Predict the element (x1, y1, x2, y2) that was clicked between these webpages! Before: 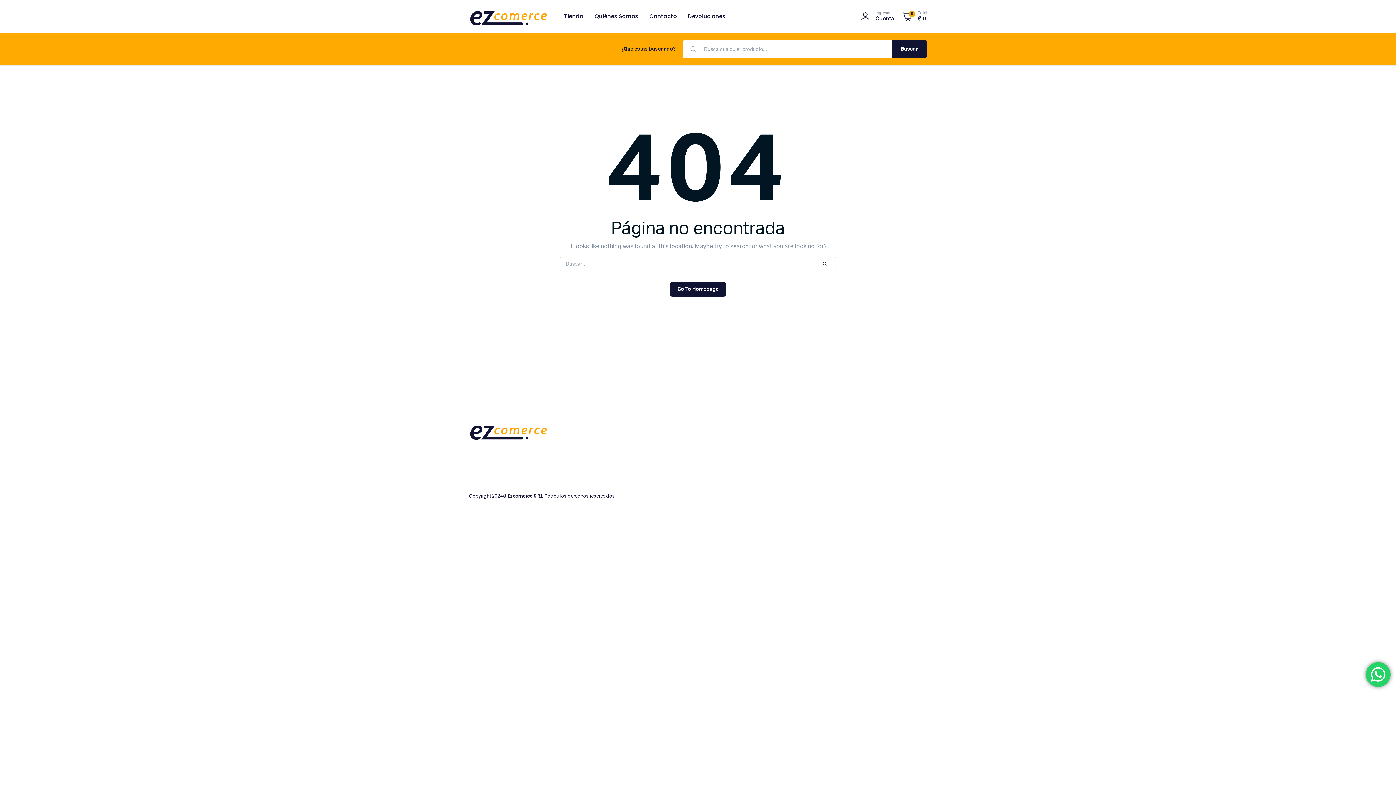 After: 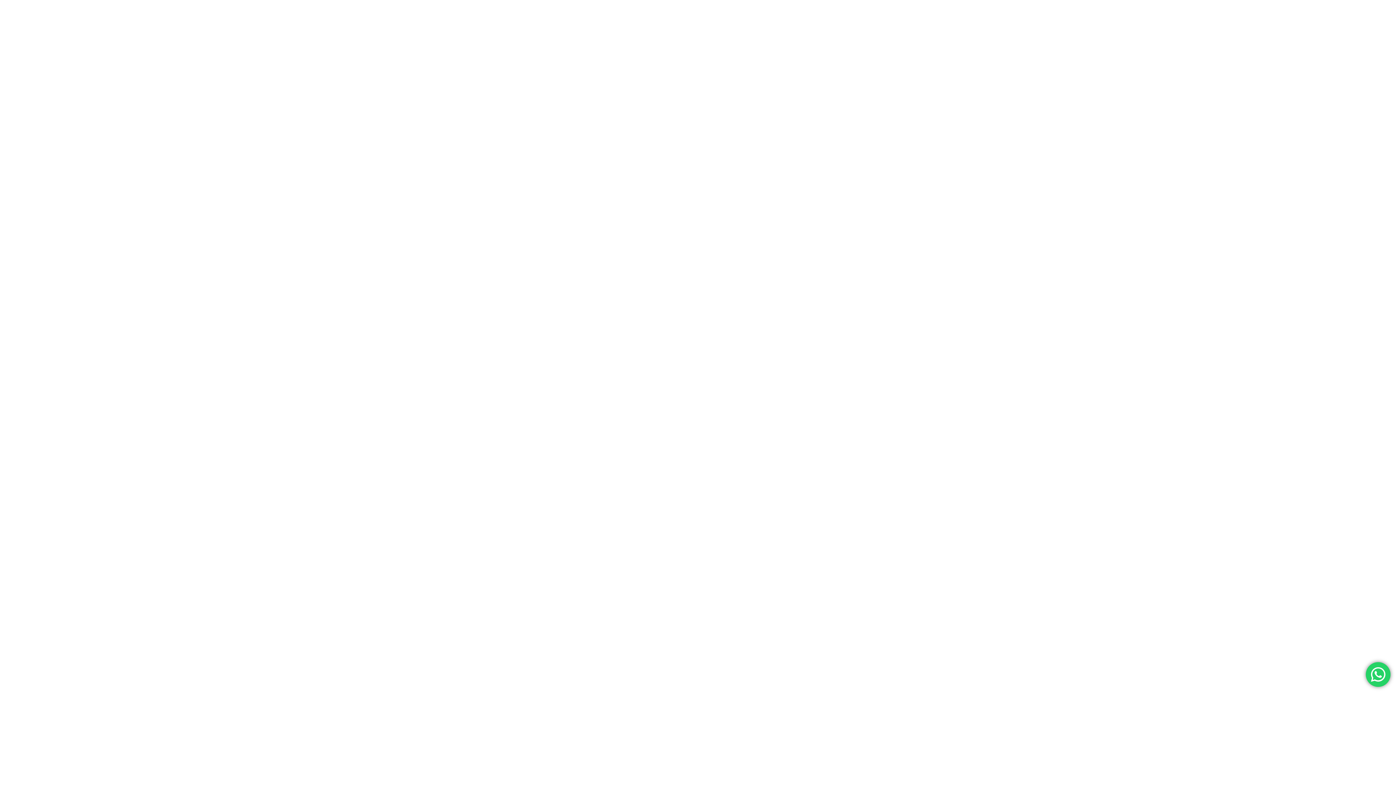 Action: label: Ingresar
Cuenta bbox: (859, 9, 894, 22)